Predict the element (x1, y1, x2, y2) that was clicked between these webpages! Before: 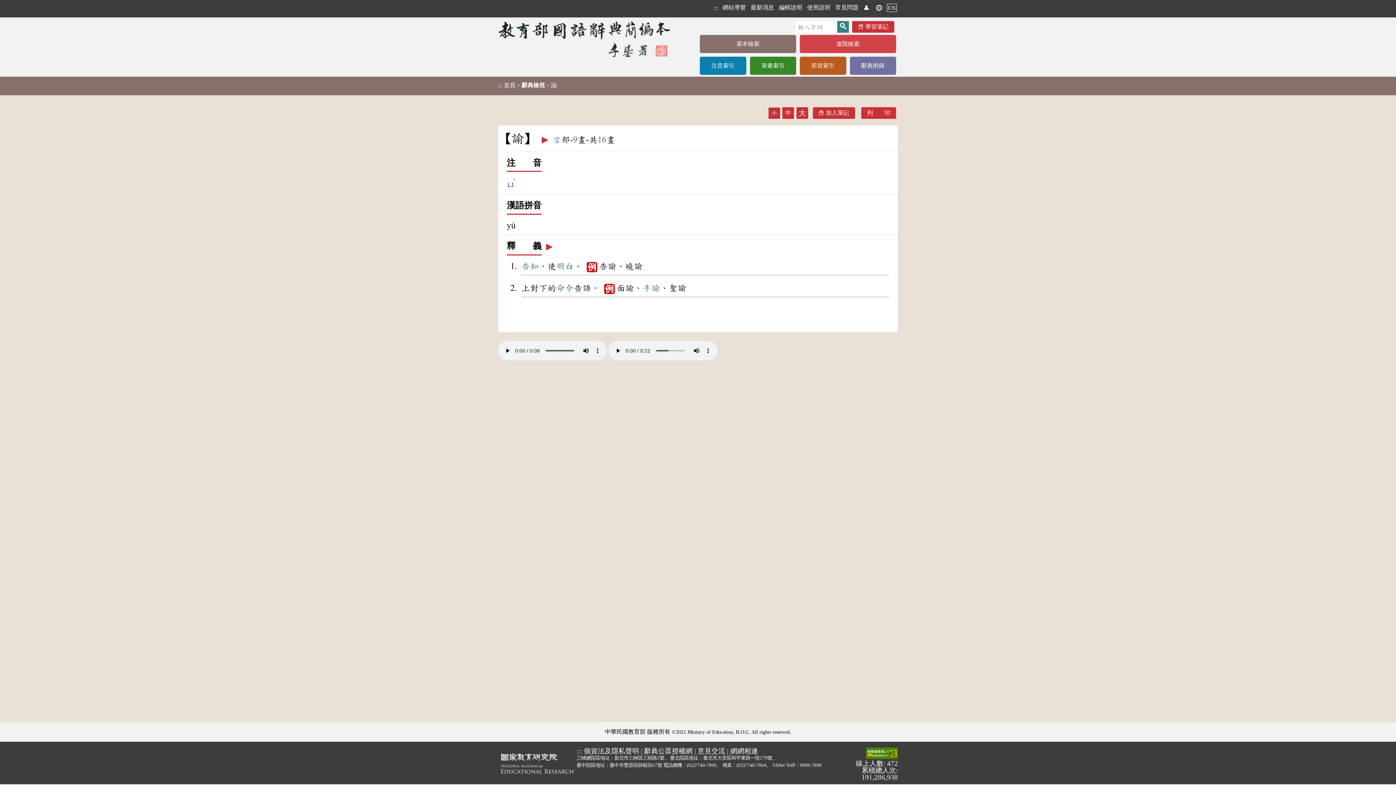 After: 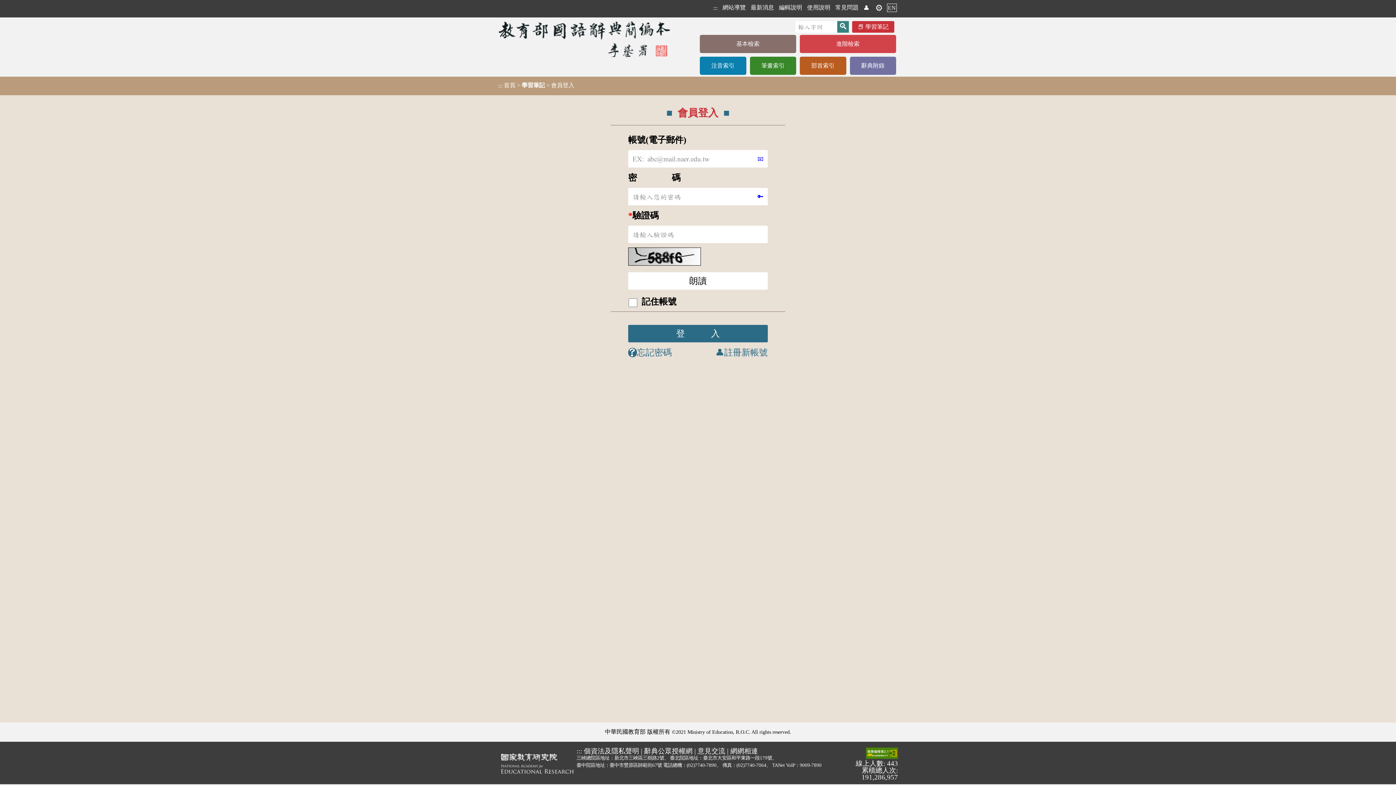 Action: label: ⚙️ bbox: (874, 2, 884, 13)